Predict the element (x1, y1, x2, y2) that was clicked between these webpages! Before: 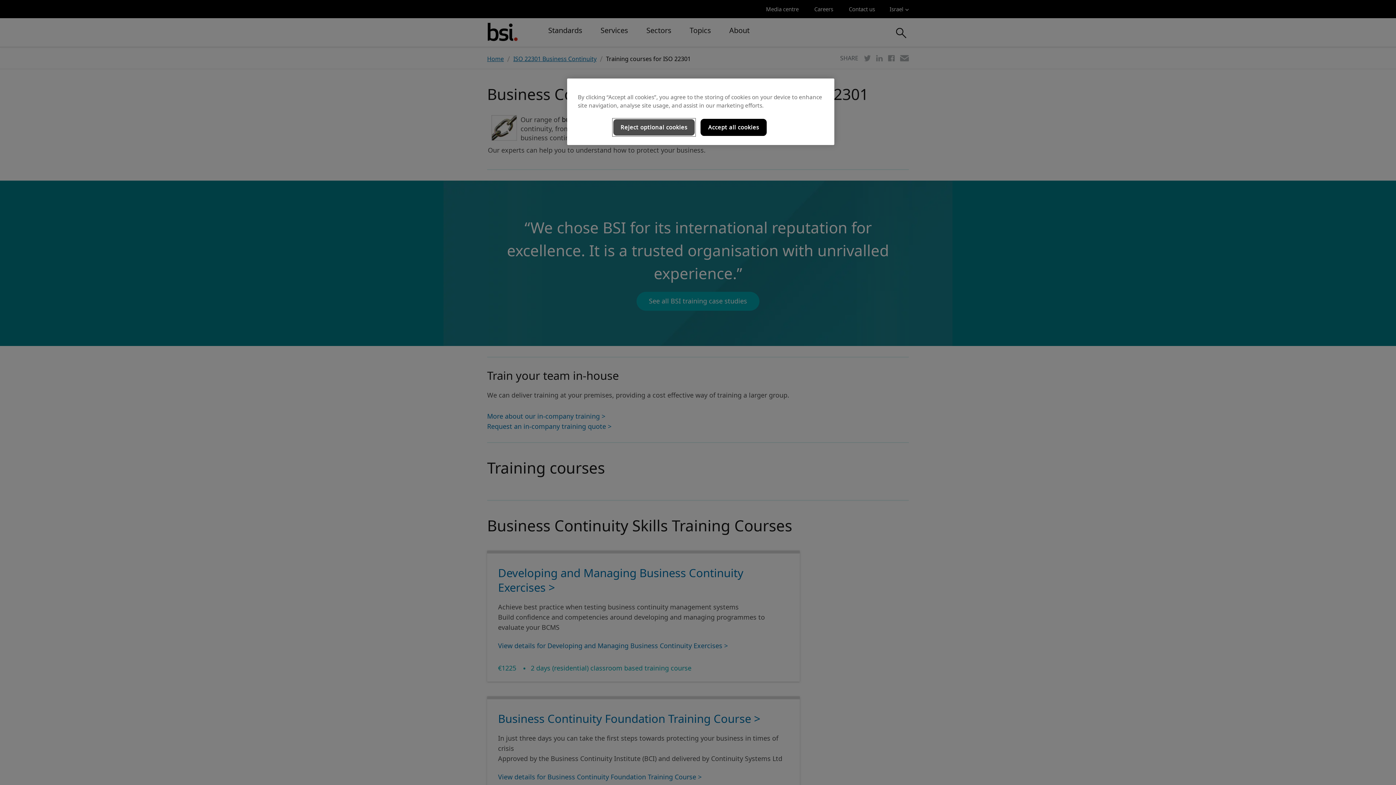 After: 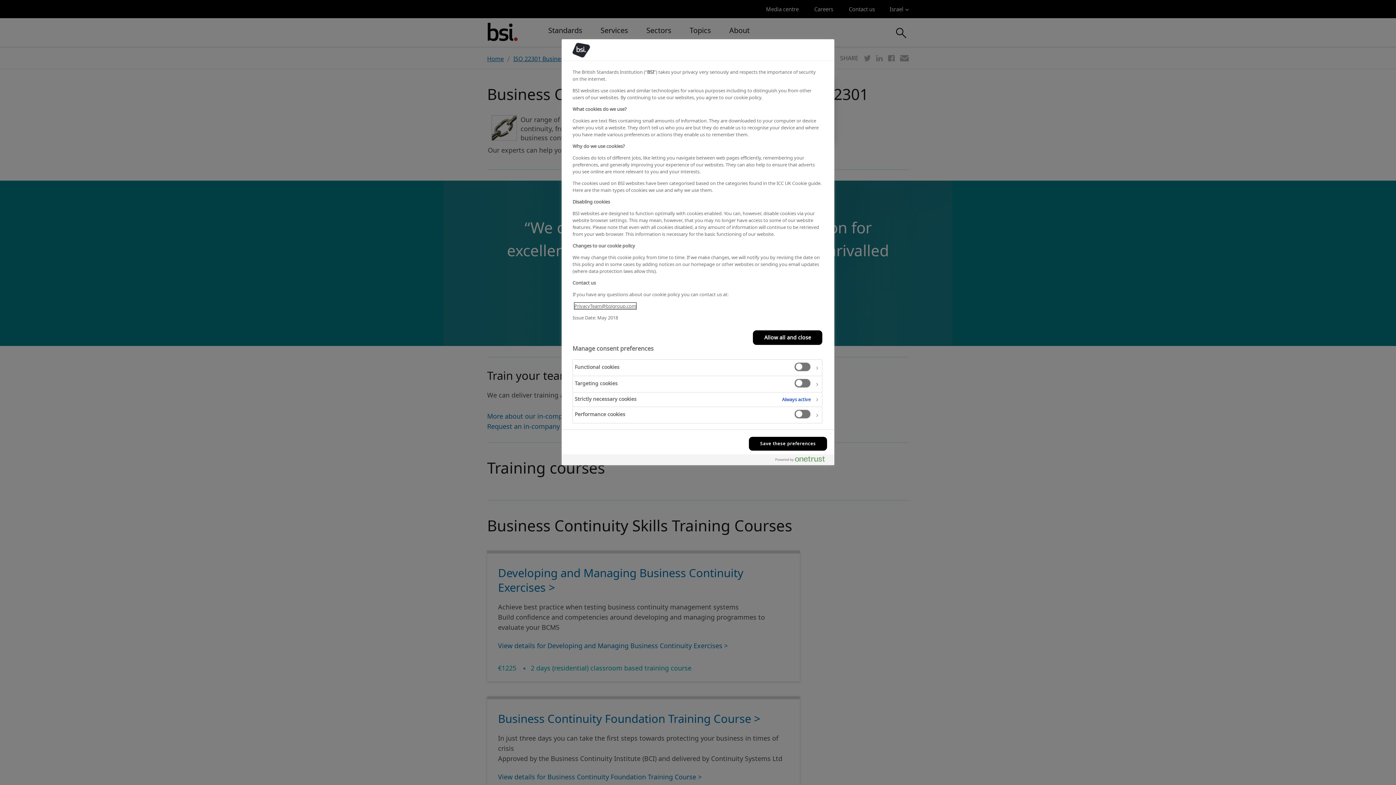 Action: label: Reject optional cookies bbox: (613, 118, 695, 136)